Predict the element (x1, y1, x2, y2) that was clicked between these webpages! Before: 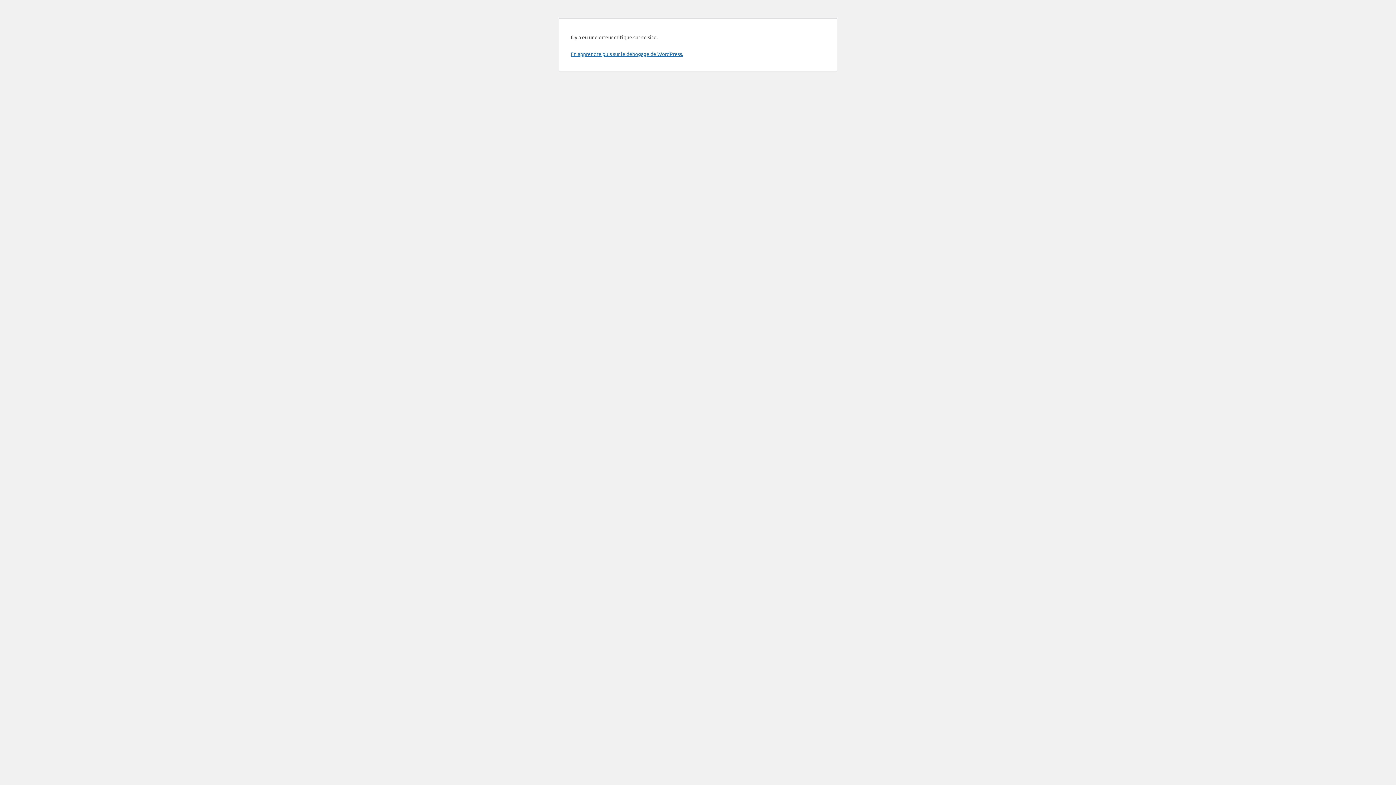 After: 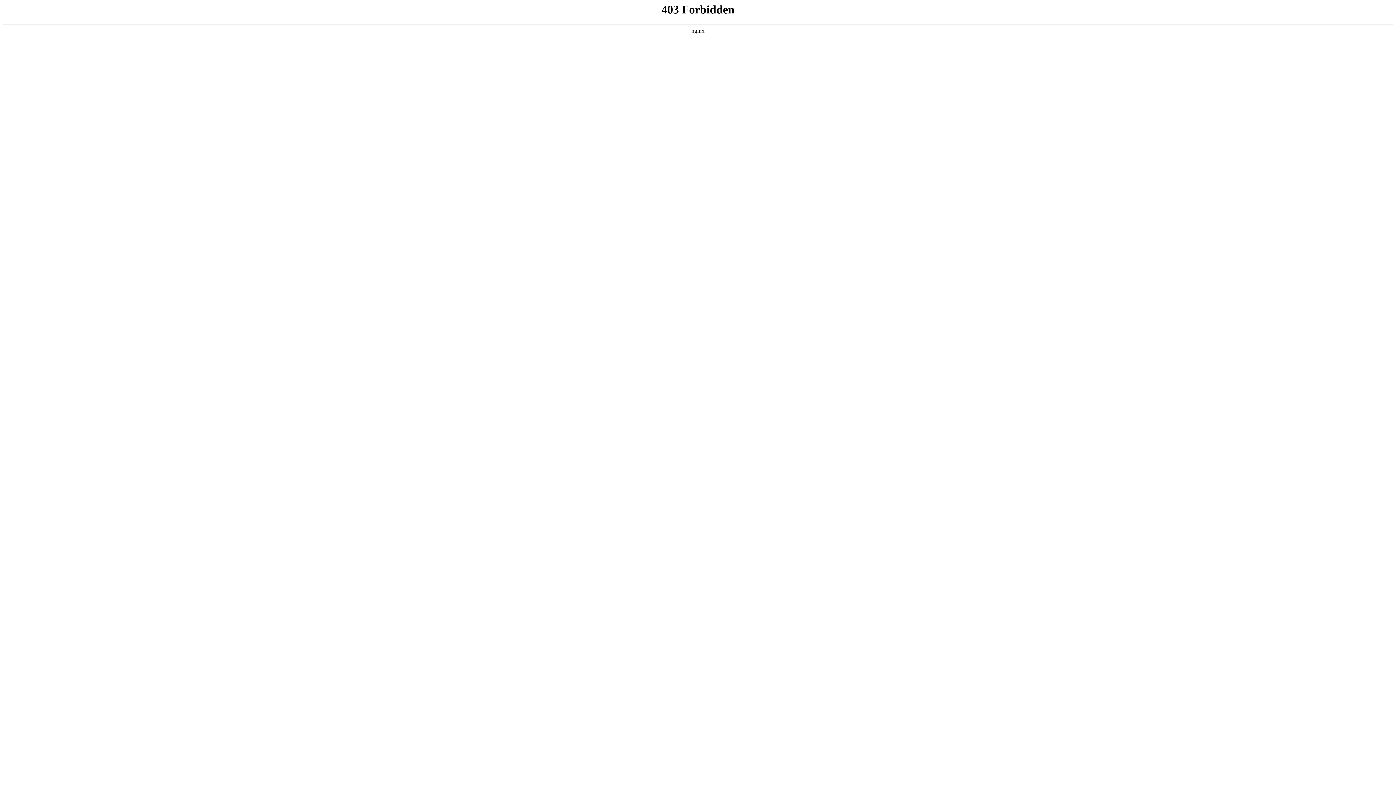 Action: label: En apprendre plus sur le débogage de WordPress. bbox: (570, 50, 683, 57)